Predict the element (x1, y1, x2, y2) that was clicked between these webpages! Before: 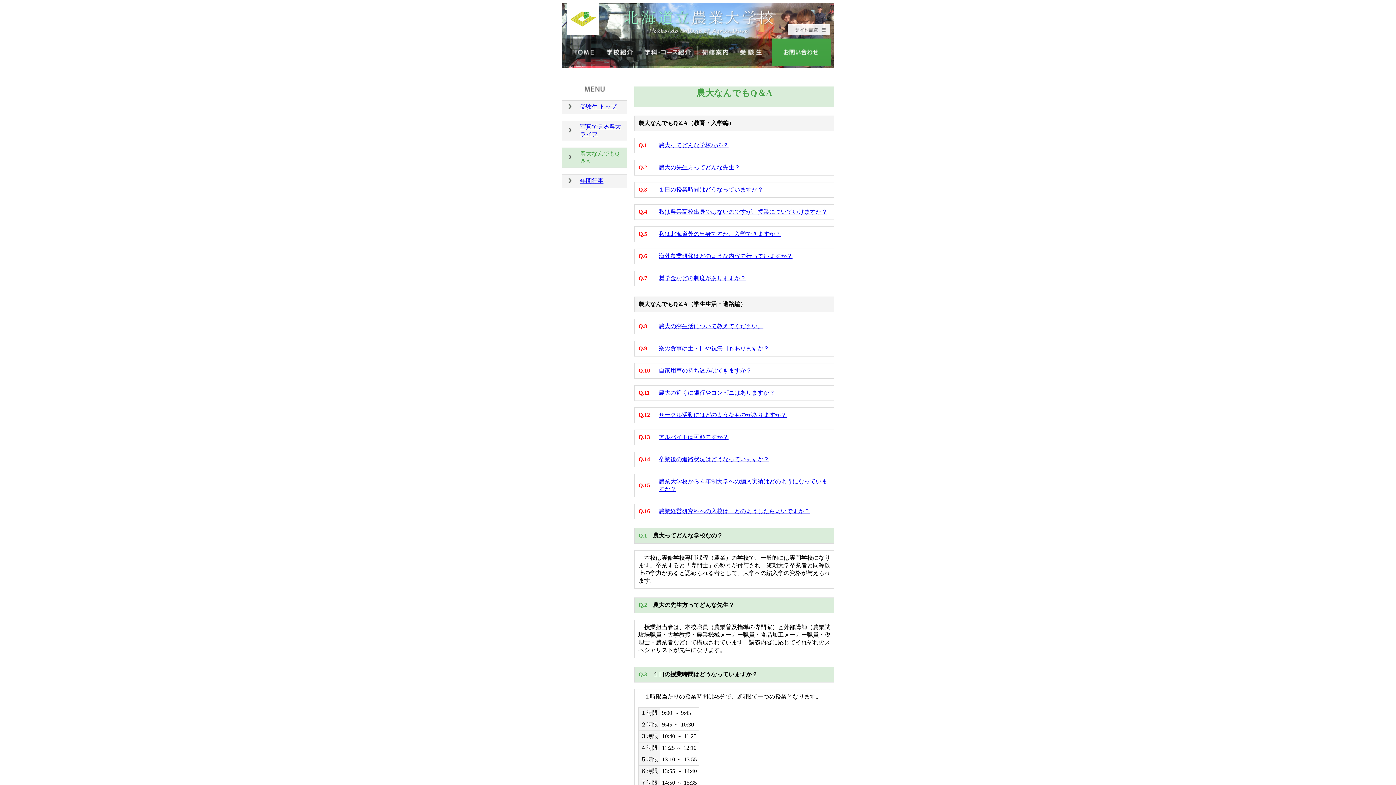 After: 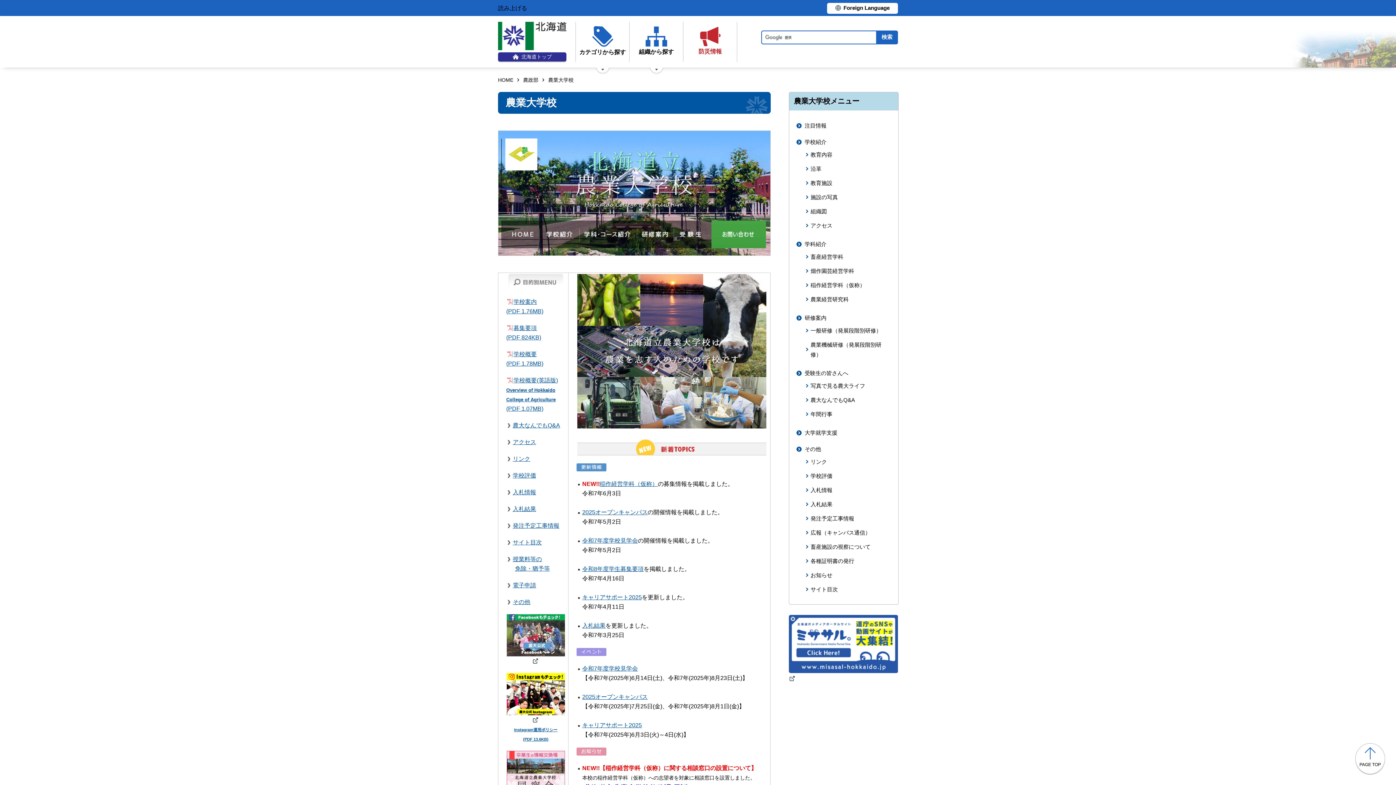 Action: bbox: (561, 61, 600, 67)